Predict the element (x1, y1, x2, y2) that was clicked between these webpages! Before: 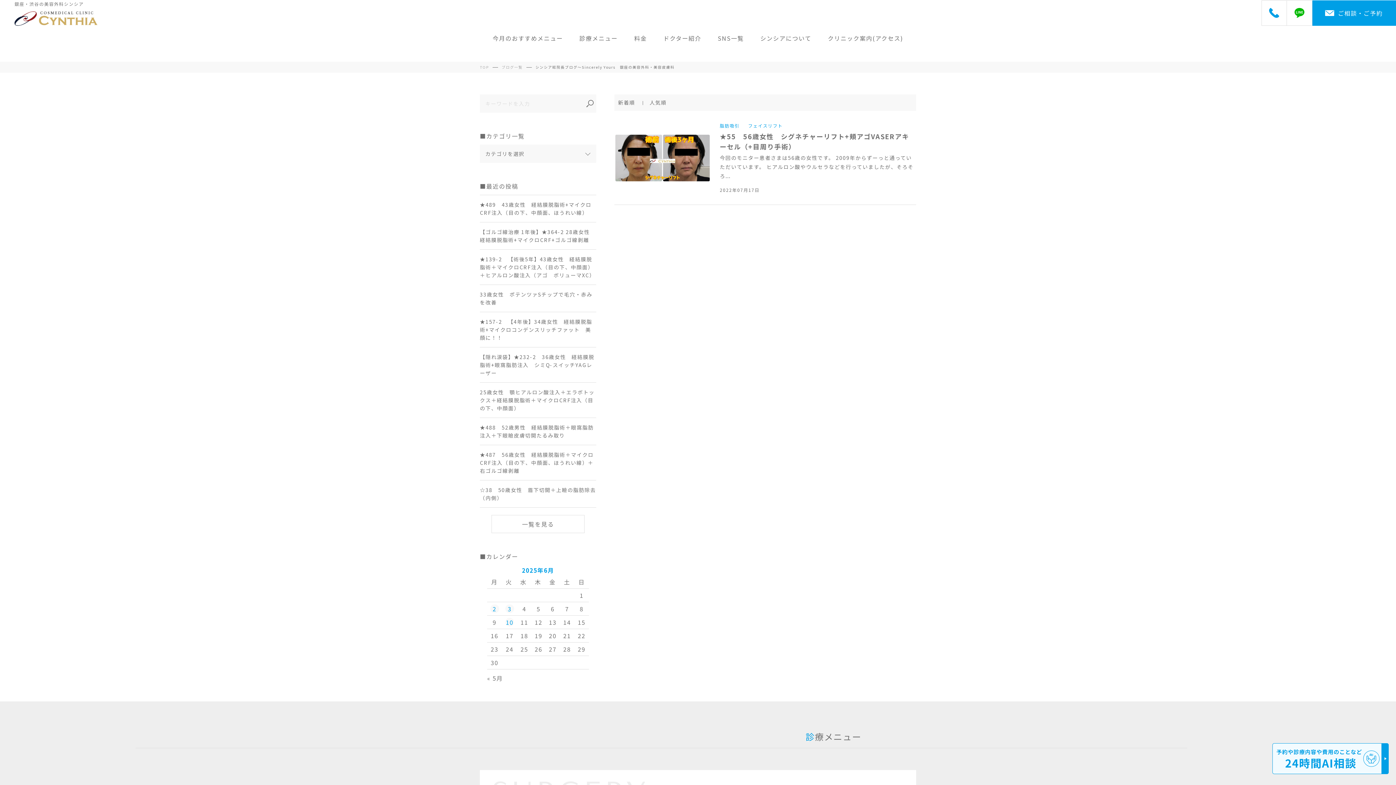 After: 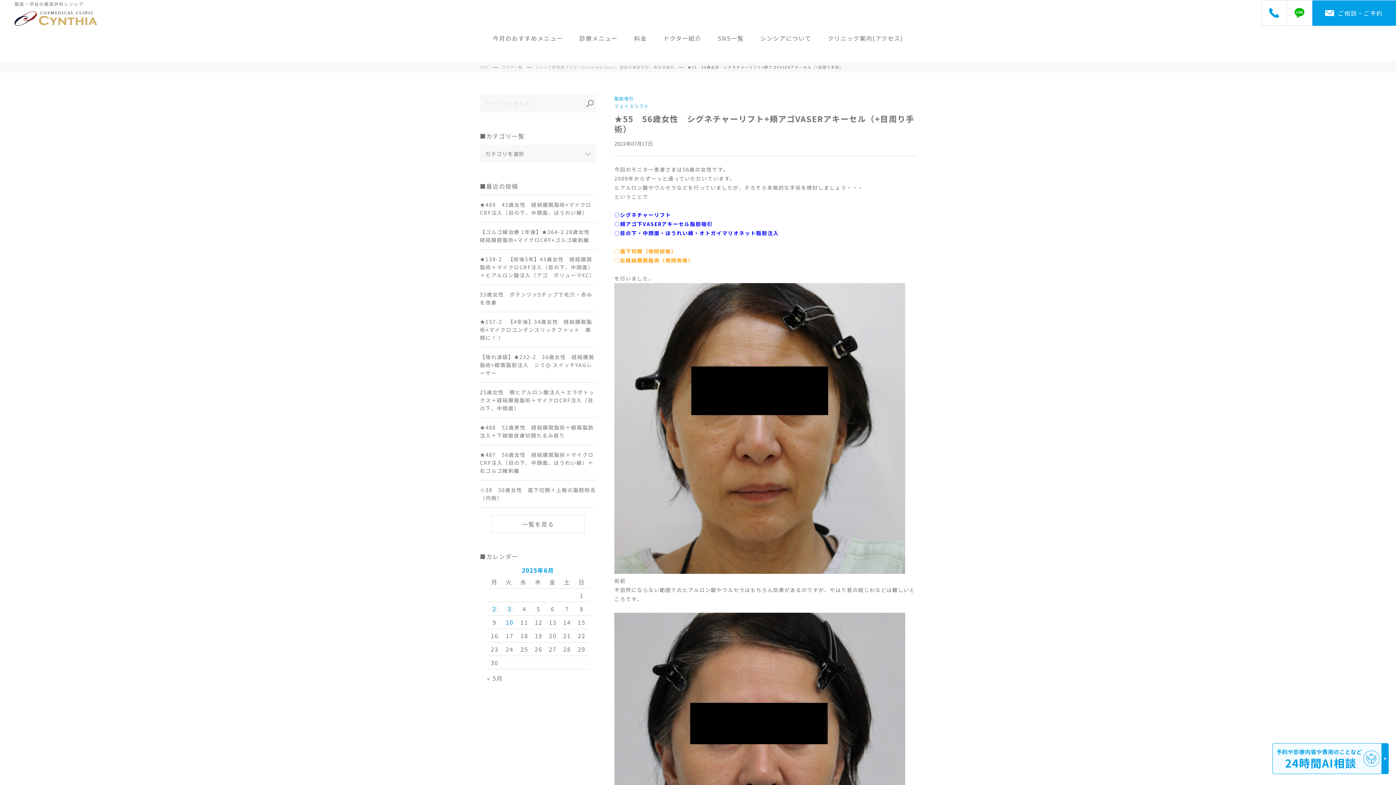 Action: bbox: (614, 110, 916, 205) label: 脂肪吸引　
フェイスリフト

★55　56歳女性　シグネチャーリフト+頬アゴVASERアキーセル（+目周り手術）

今回のモニター患者さまは56歳の女性です。 2009年からずーっと通っていただいています。 ヒアルロン酸やウルセラなどを行っていましたが、そろそろ...

2022年07月17日